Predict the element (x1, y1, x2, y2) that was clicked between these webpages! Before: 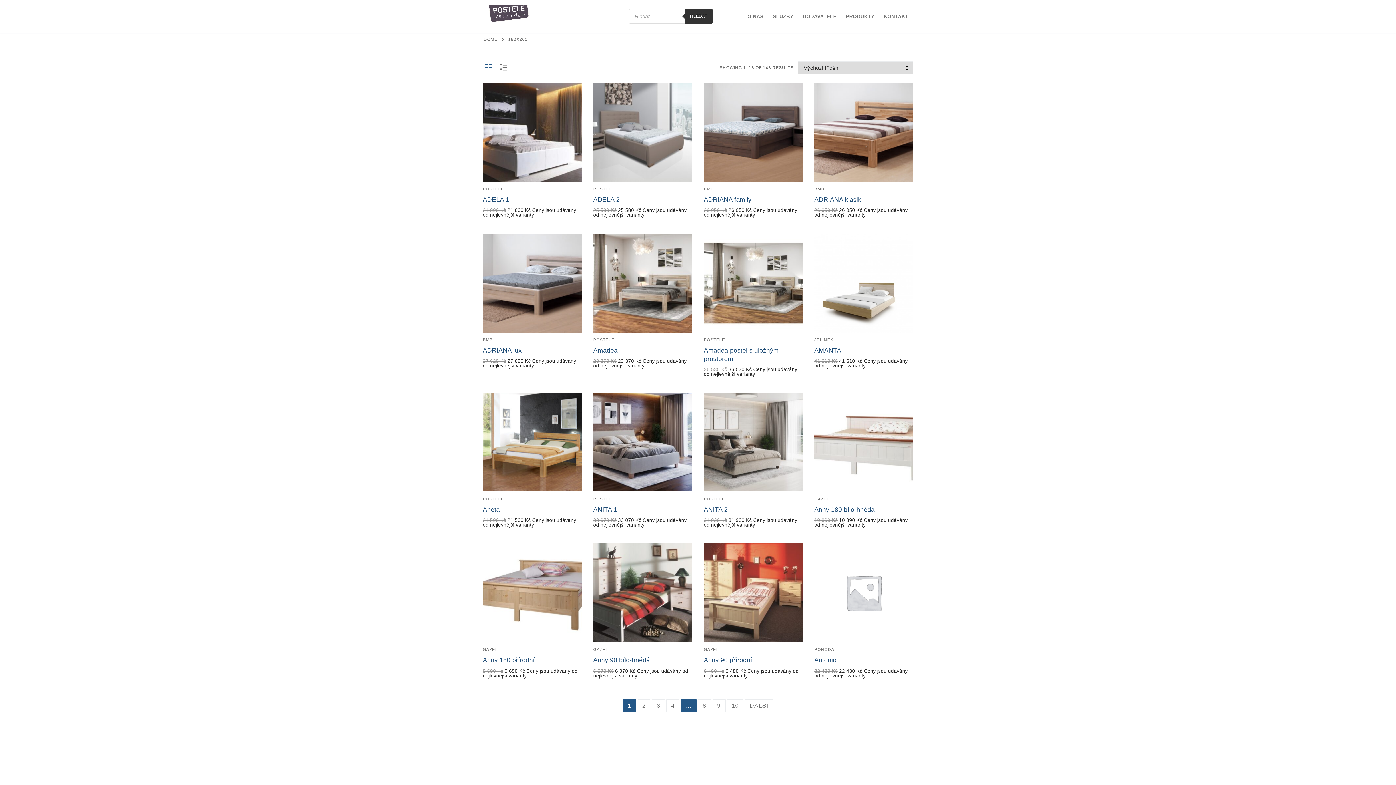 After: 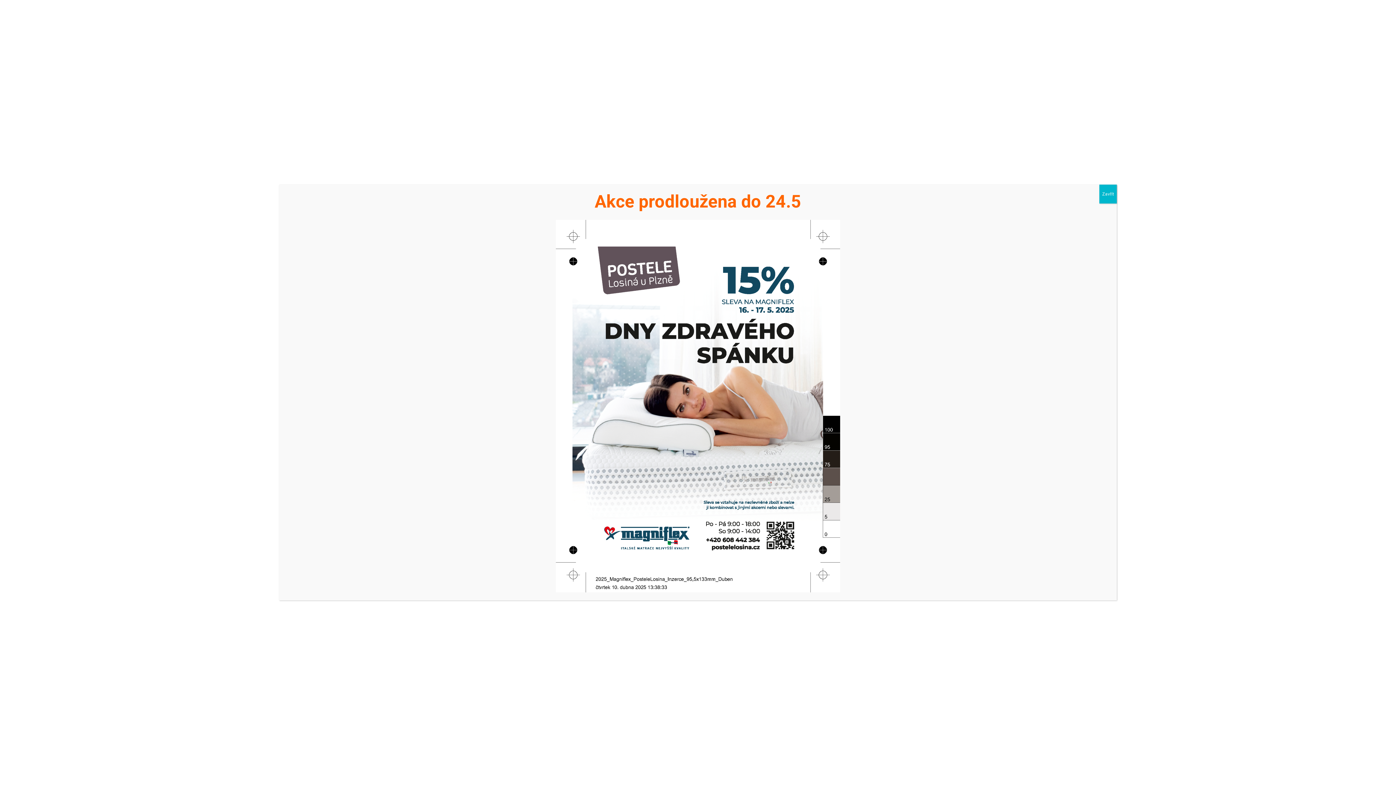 Action: label: KONTAKT bbox: (879, 9, 913, 23)